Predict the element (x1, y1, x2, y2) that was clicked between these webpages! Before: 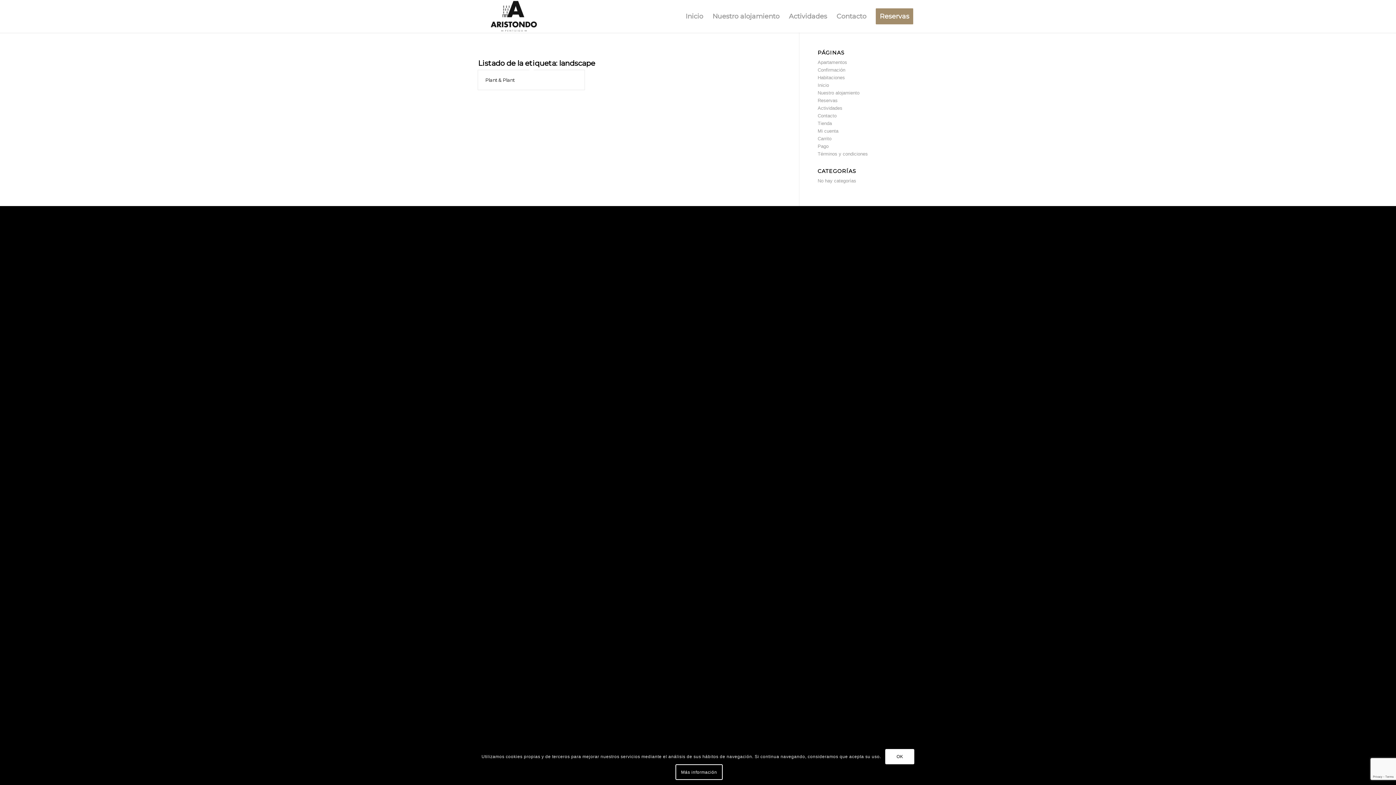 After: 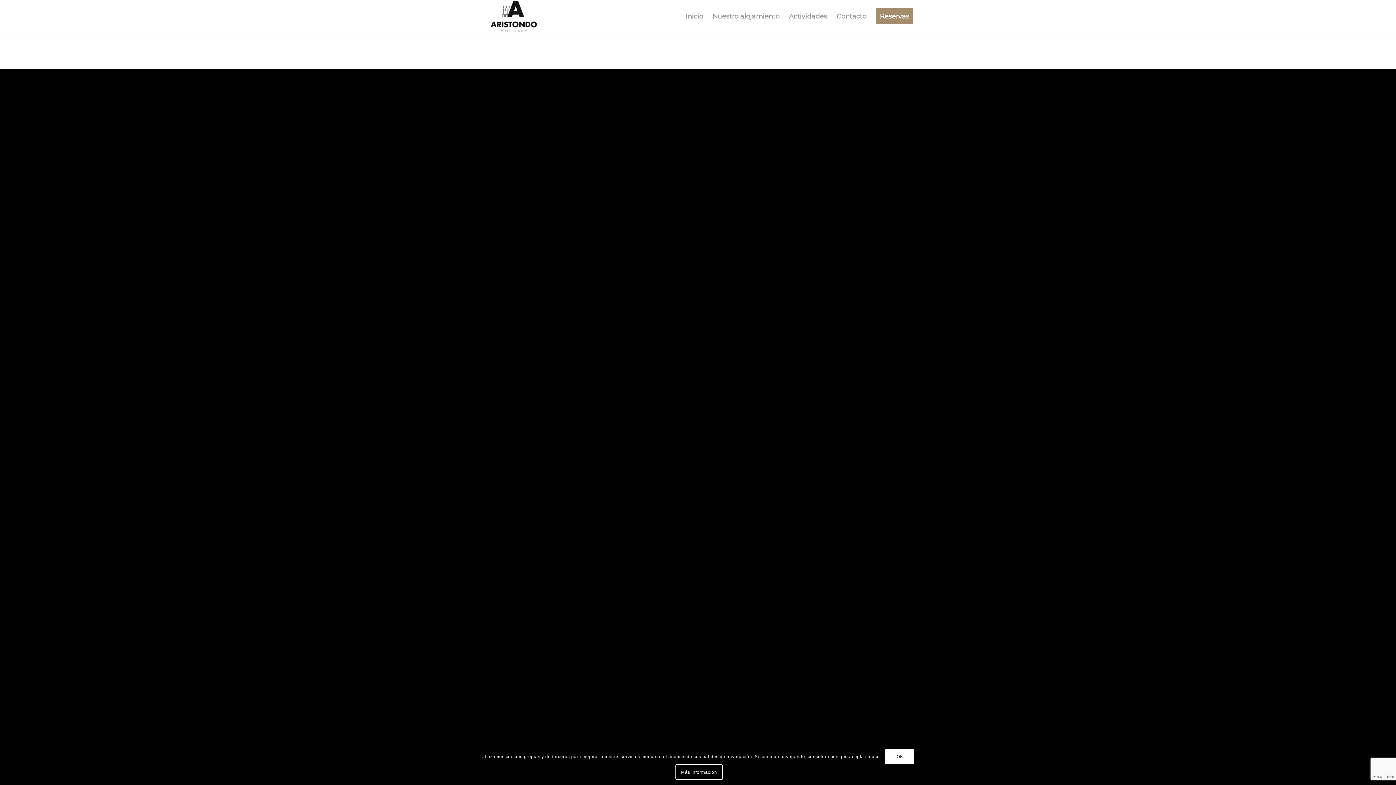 Action: label: Tienda bbox: (817, 120, 832, 126)